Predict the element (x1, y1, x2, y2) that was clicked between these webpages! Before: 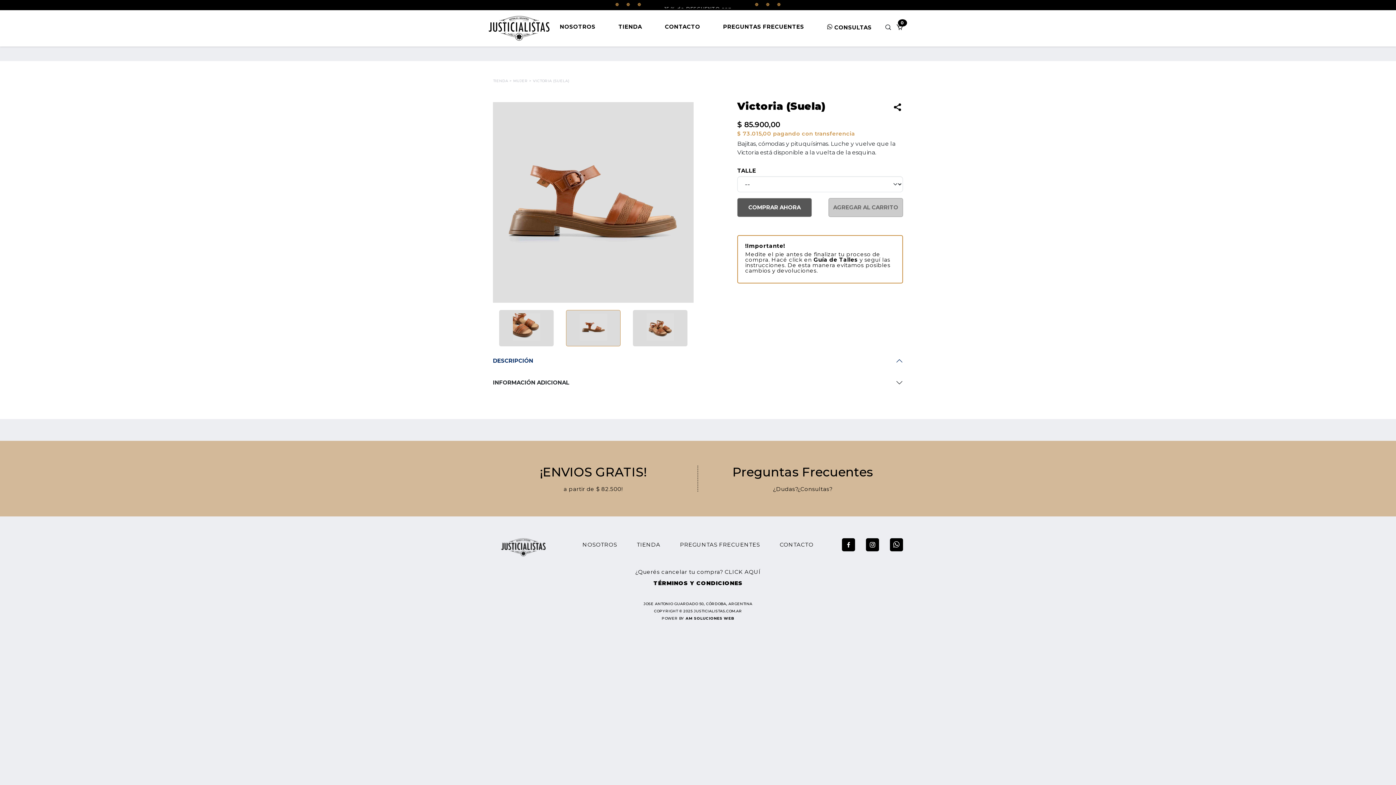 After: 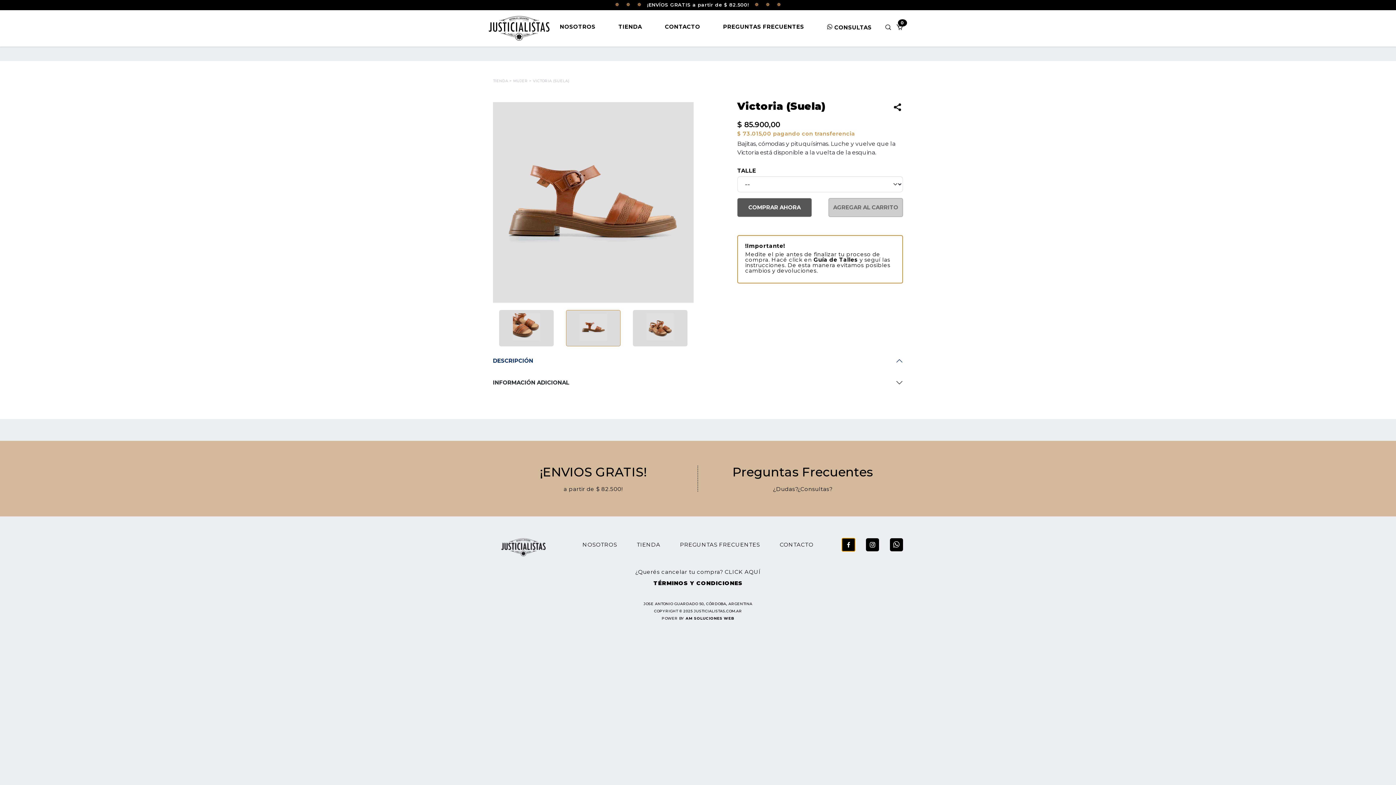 Action: bbox: (842, 538, 855, 551)